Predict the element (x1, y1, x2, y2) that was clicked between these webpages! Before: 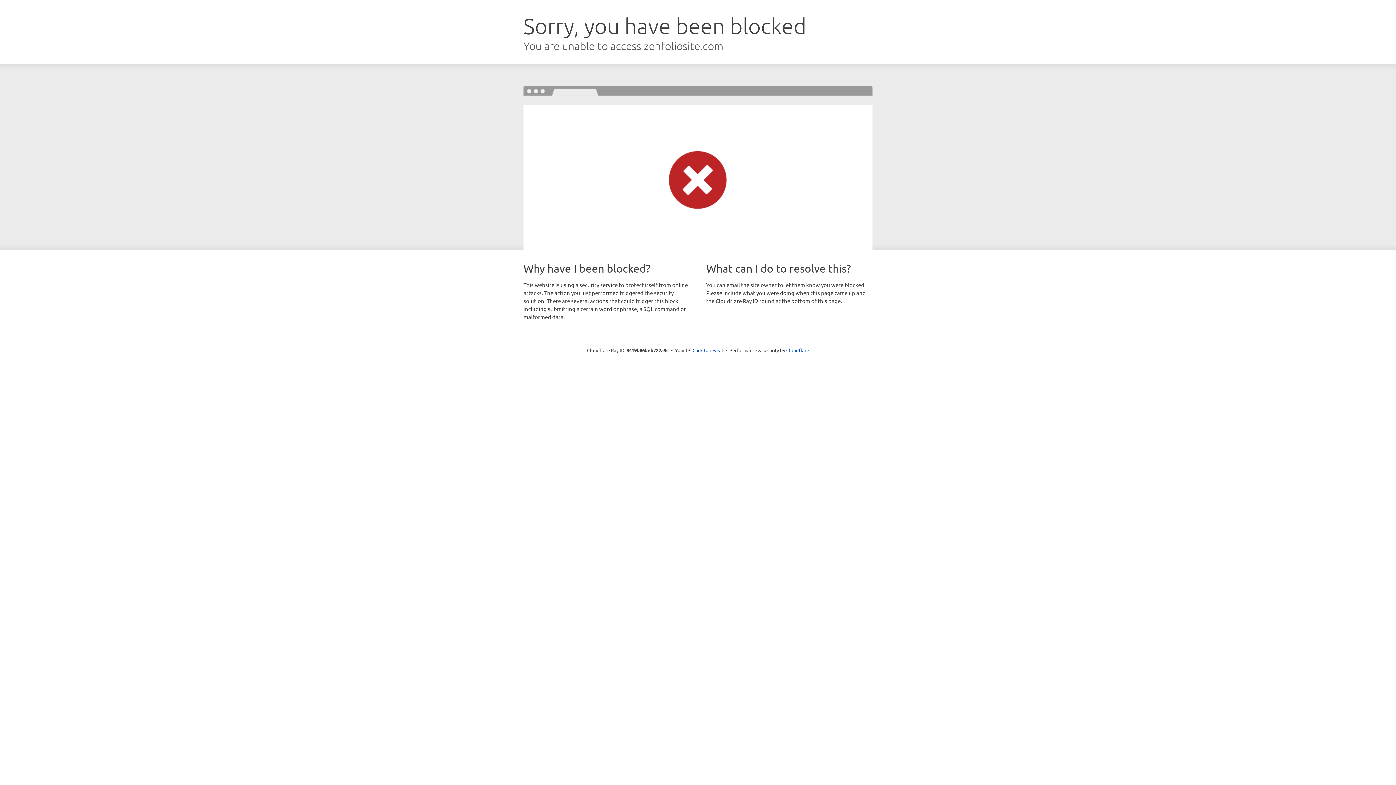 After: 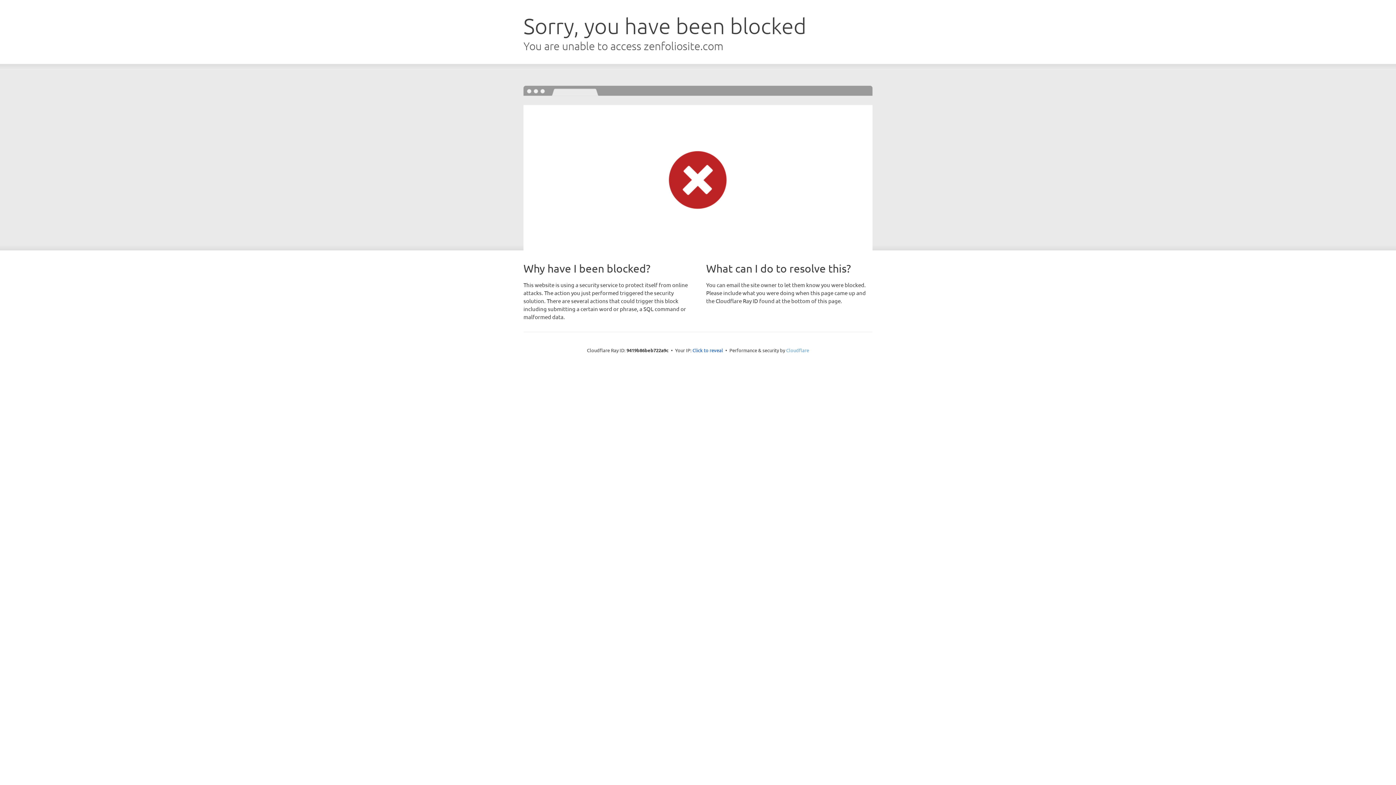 Action: label: Cloudflare bbox: (786, 347, 809, 353)